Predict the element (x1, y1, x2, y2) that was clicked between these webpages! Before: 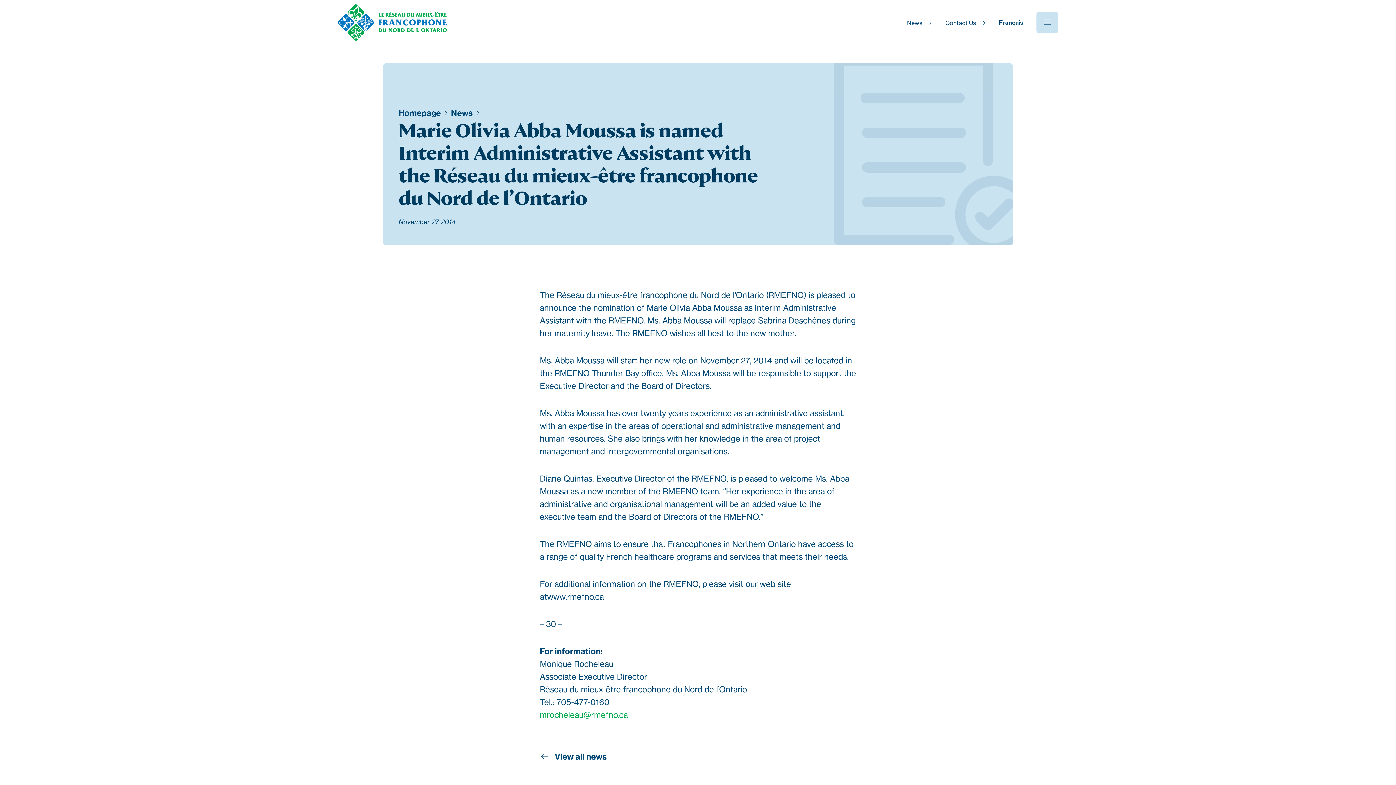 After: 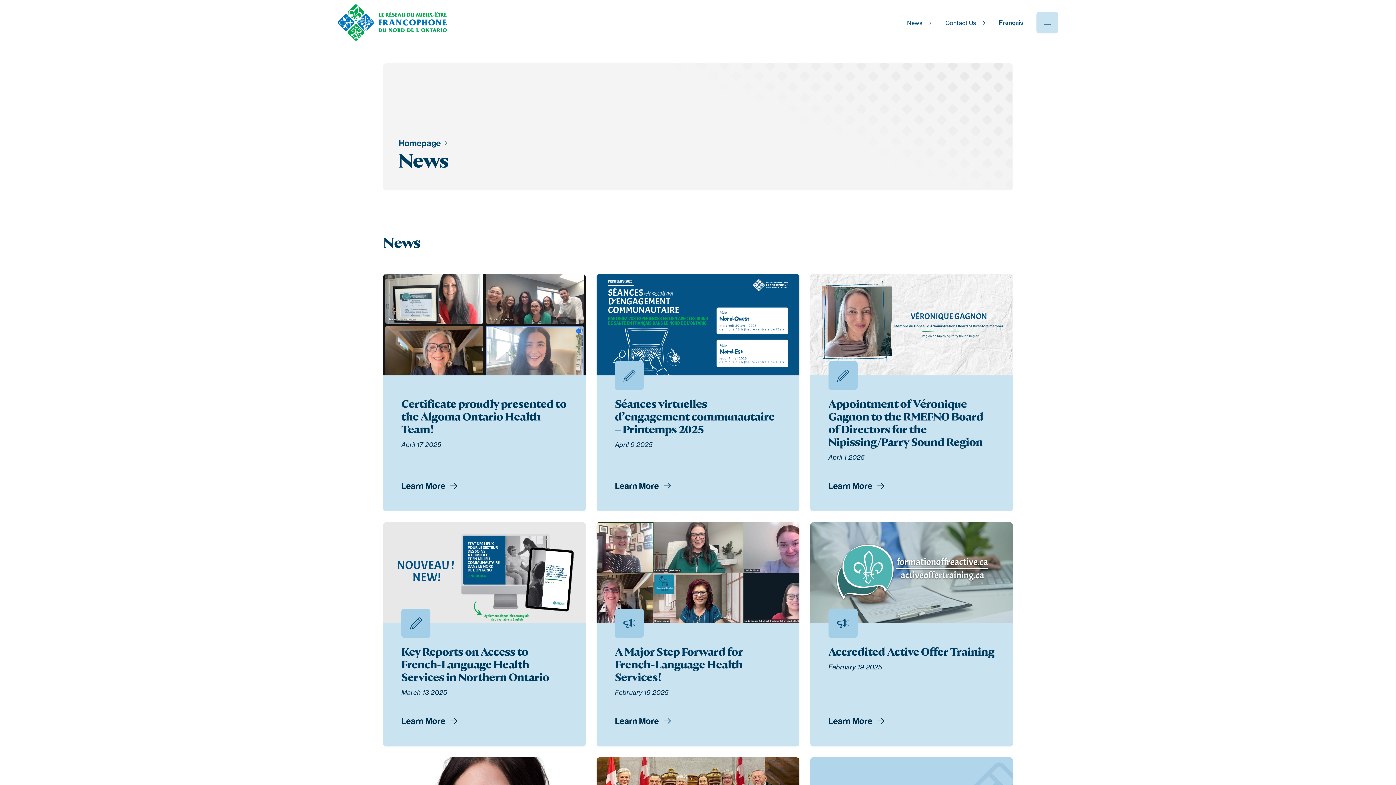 Action: label: News bbox: (907, 19, 932, 26)